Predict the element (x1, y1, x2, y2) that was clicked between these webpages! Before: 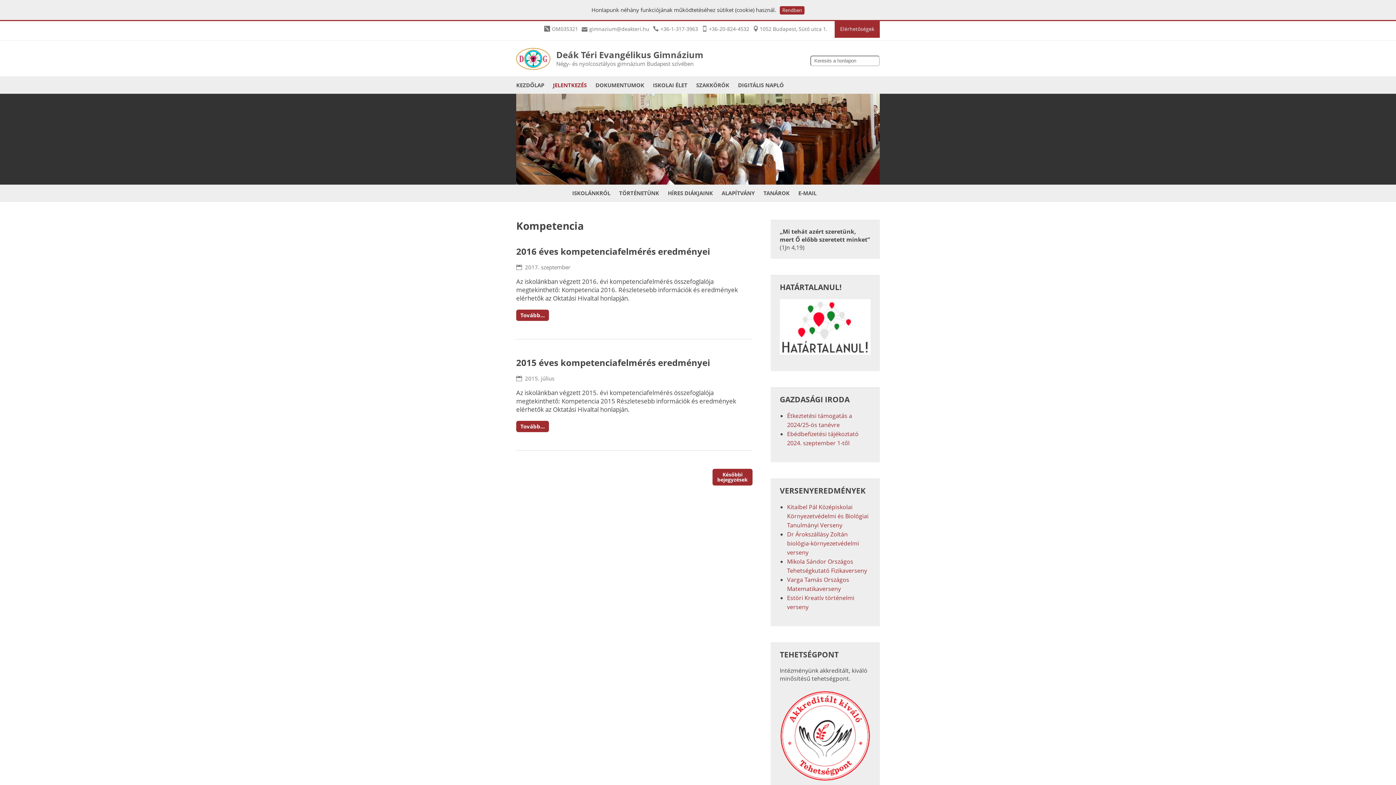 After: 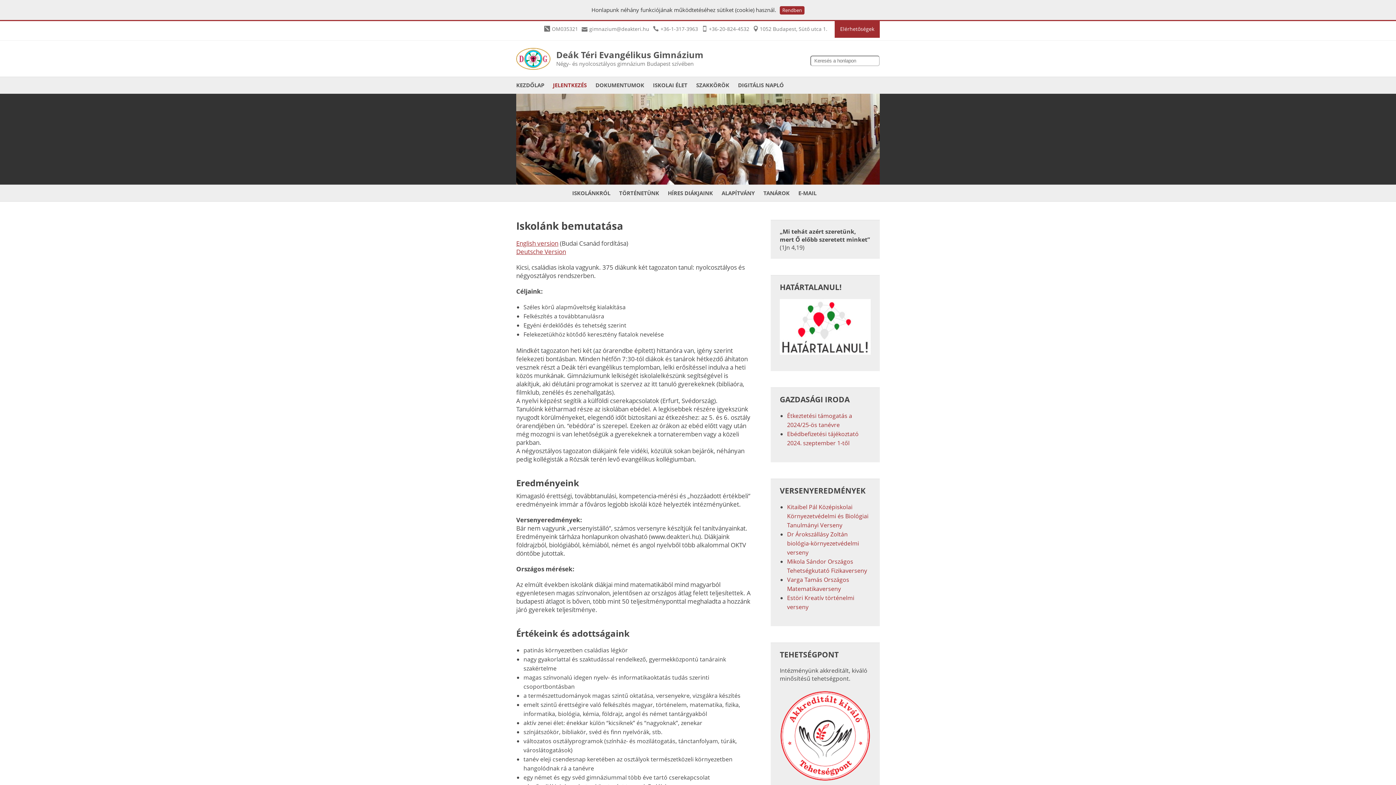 Action: bbox: (572, 189, 610, 197) label: ISKOLÁNKRÓL